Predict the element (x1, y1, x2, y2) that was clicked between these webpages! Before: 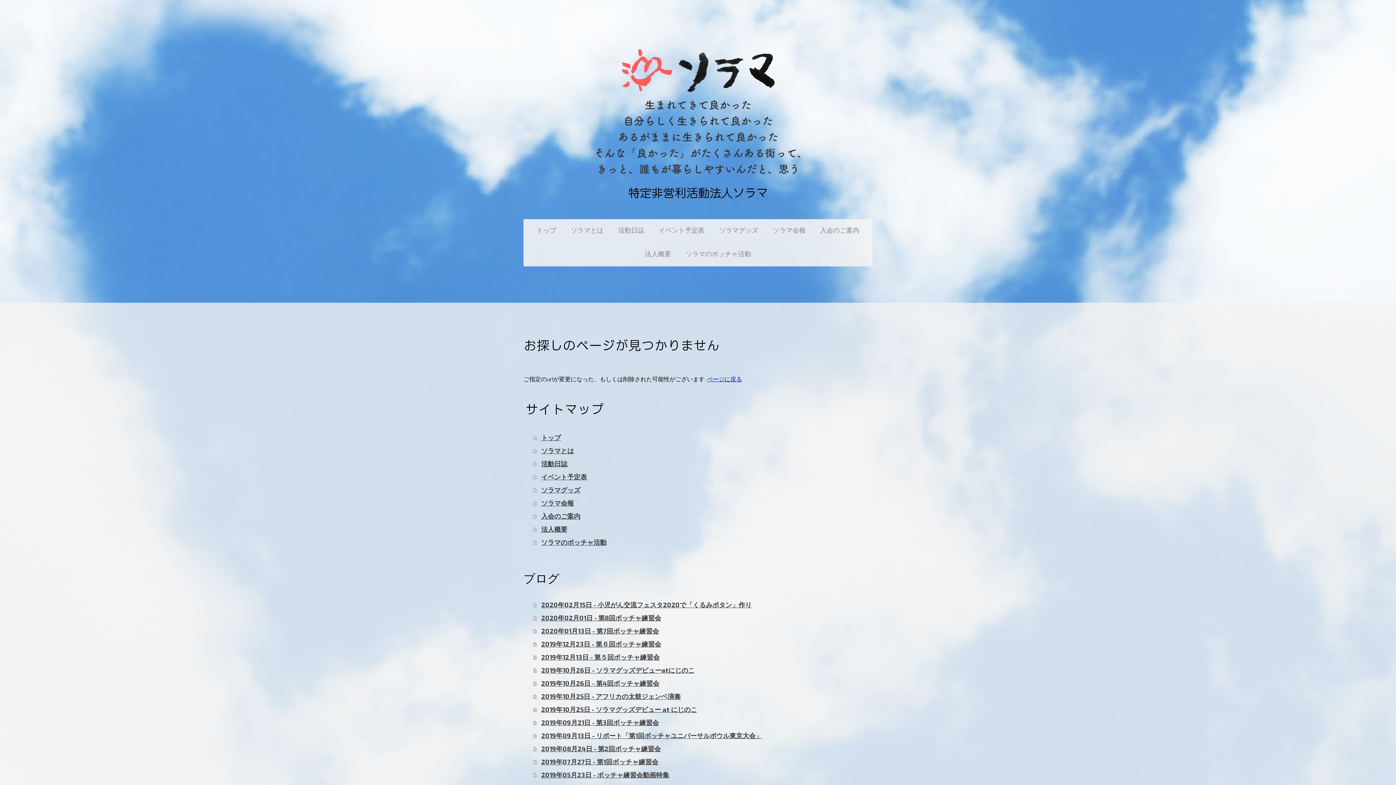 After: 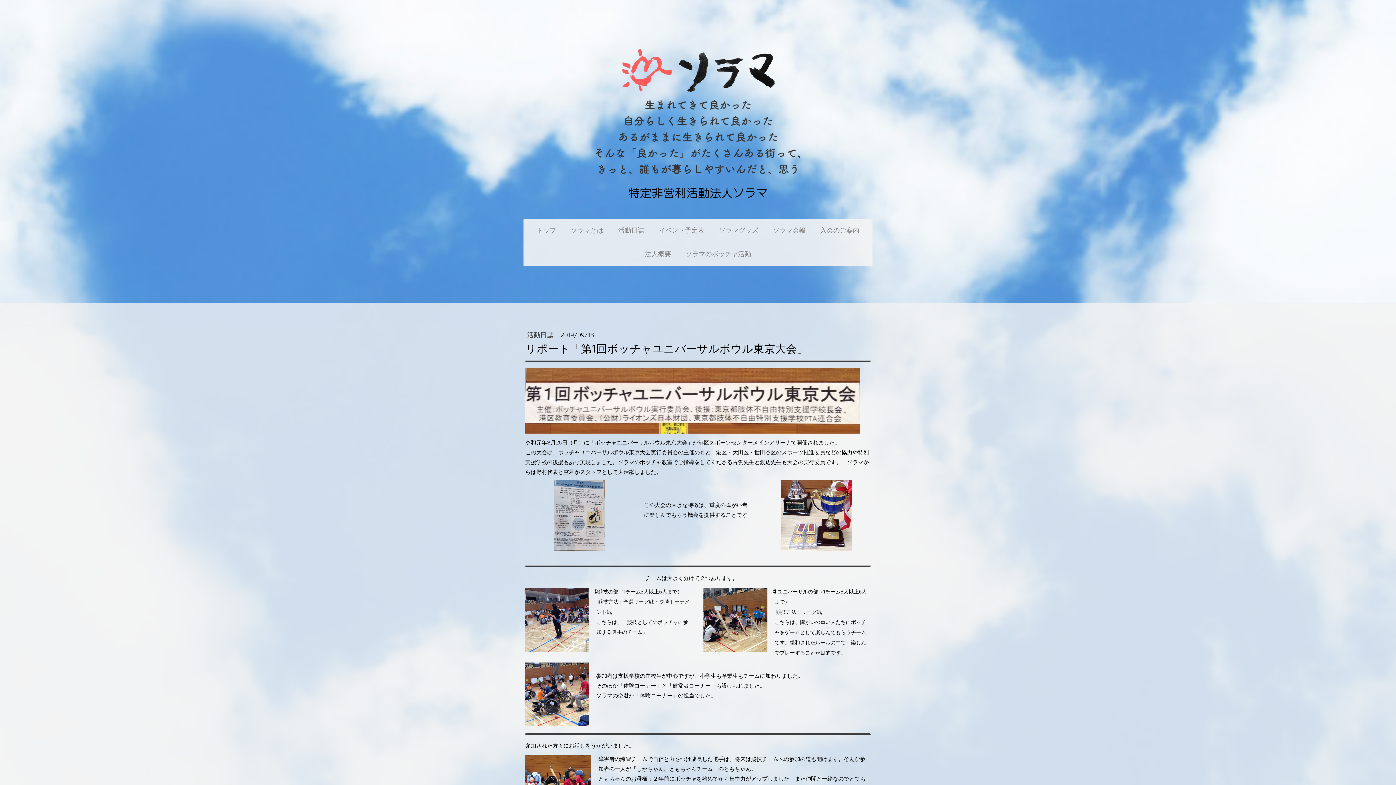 Action: label: 2019年09月13日 - リポート「第1回ボッチャユニバーサルボウル東京大会」 bbox: (533, 729, 872, 742)